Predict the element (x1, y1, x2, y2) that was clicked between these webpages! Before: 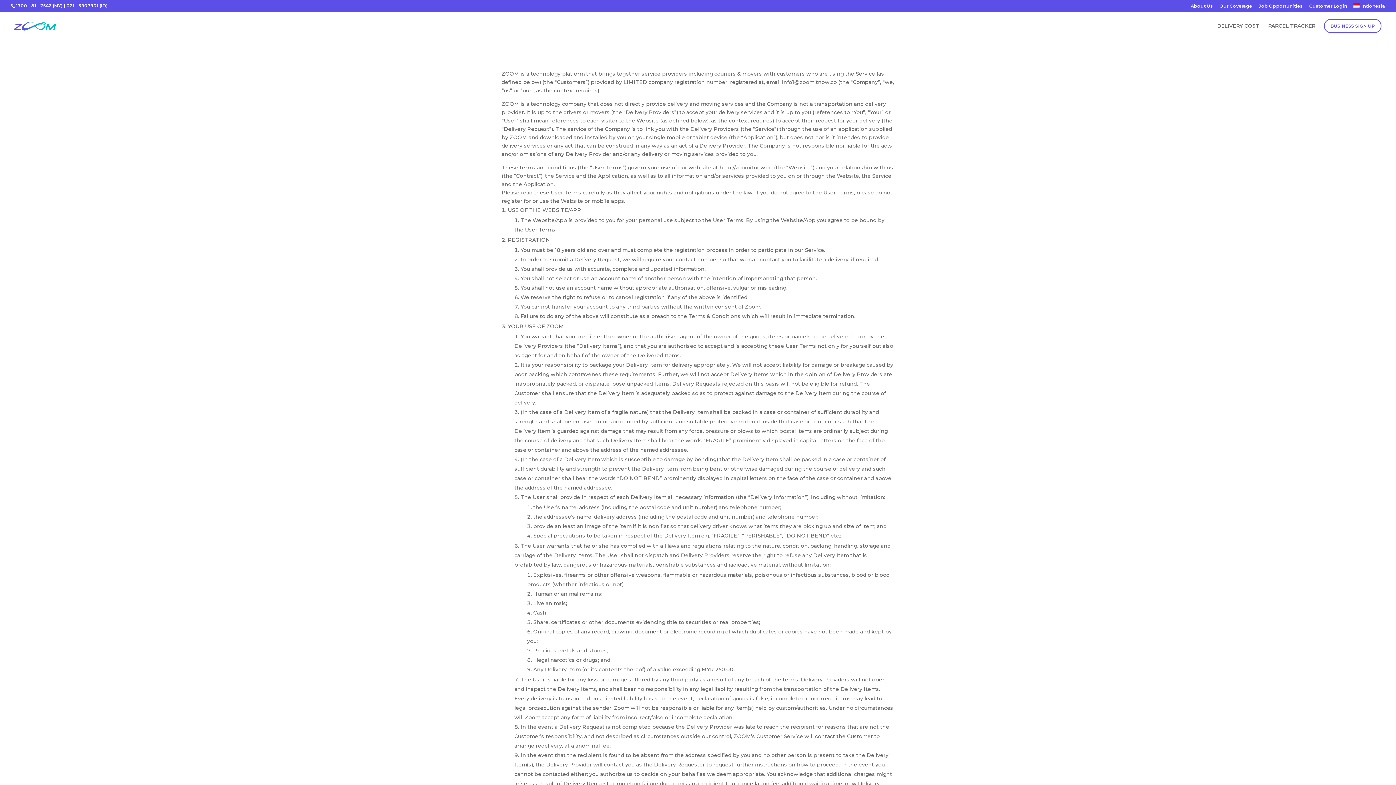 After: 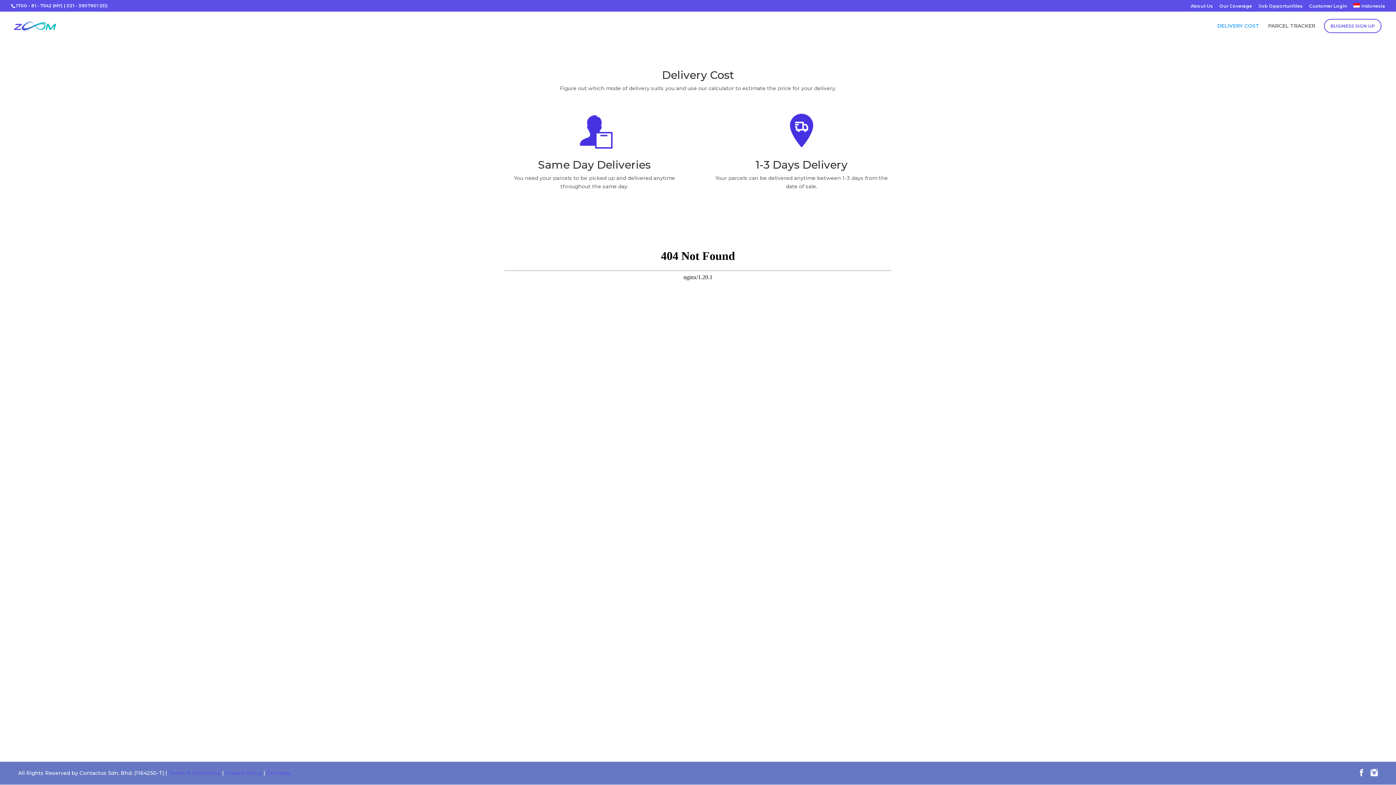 Action: bbox: (1217, 23, 1259, 40) label: DELIVERY COST